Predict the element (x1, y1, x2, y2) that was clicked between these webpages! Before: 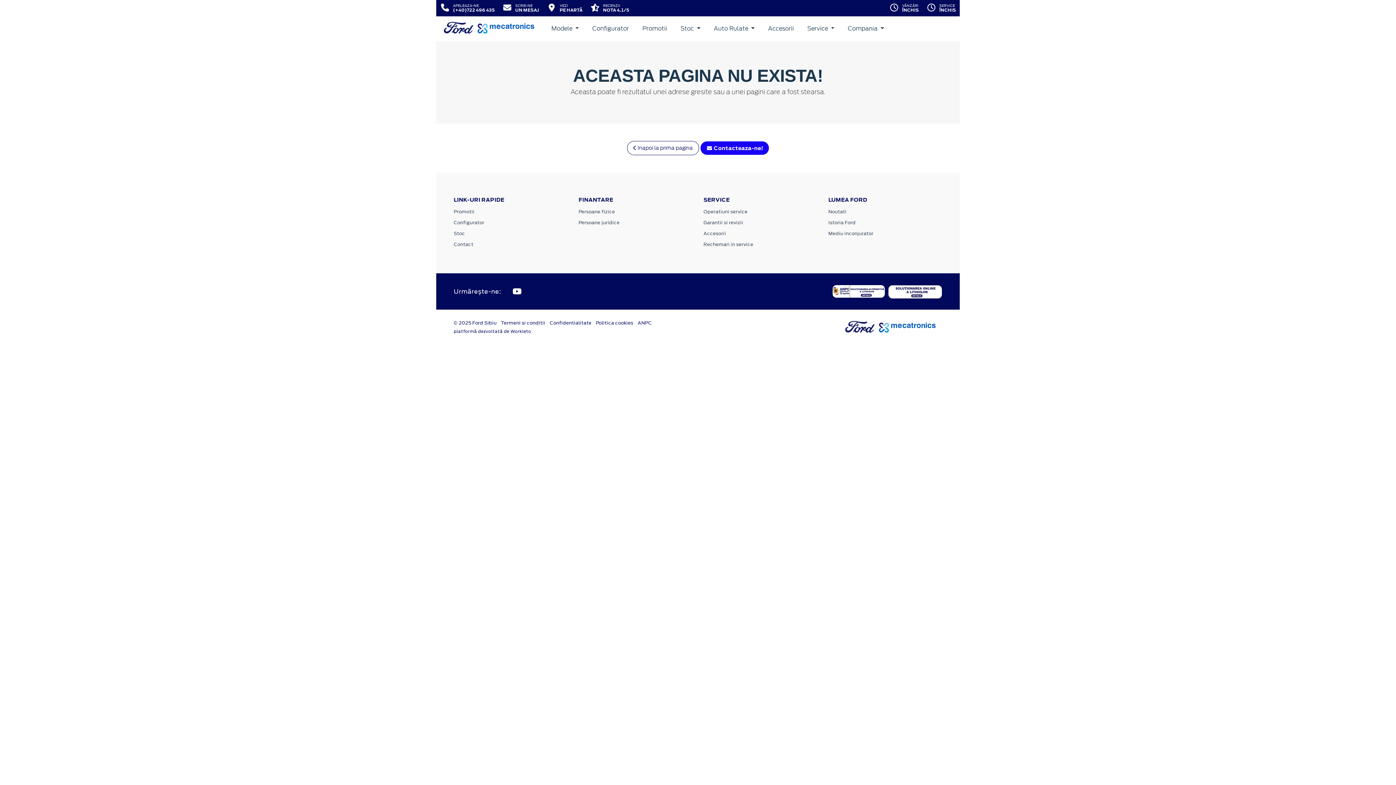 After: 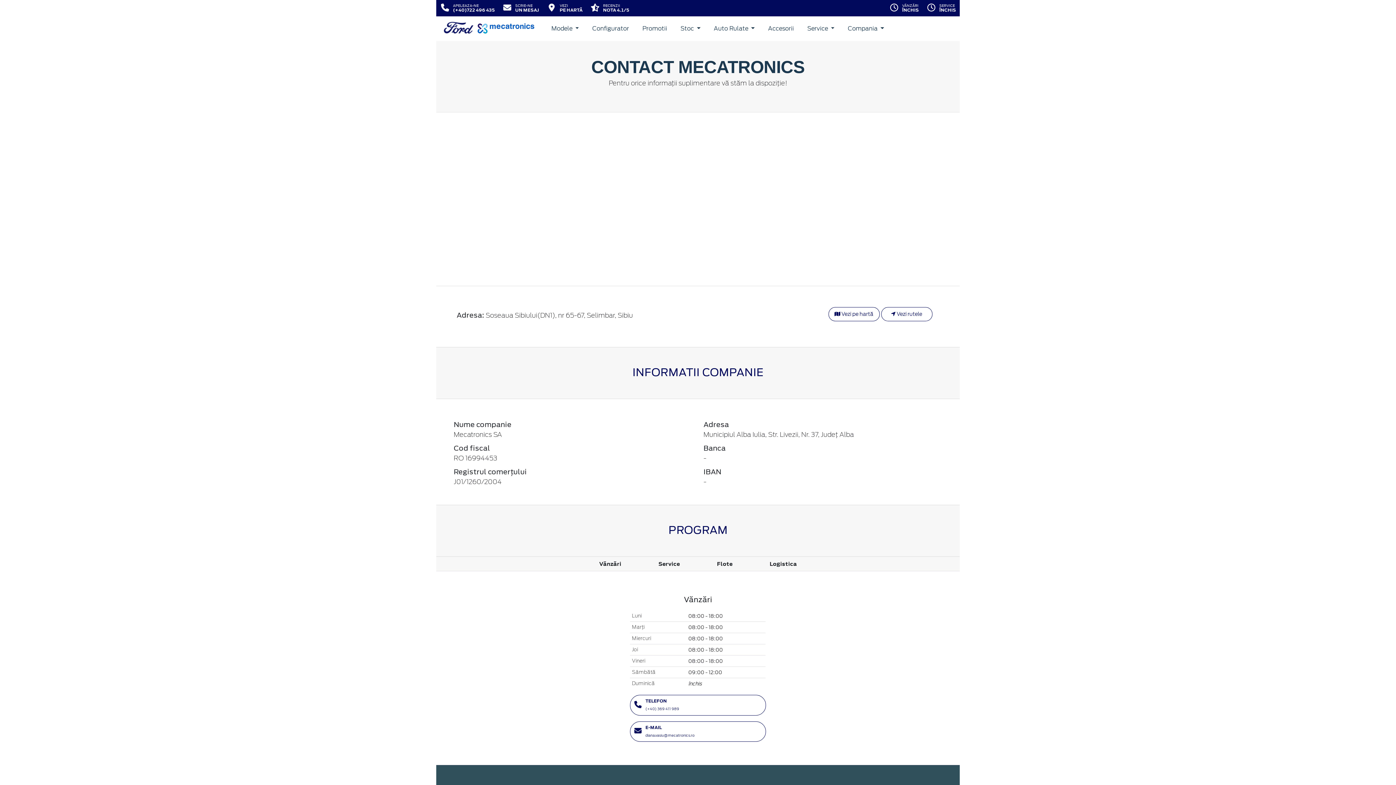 Action: bbox: (700, 141, 769, 154) label:  Contacteaza-ne!